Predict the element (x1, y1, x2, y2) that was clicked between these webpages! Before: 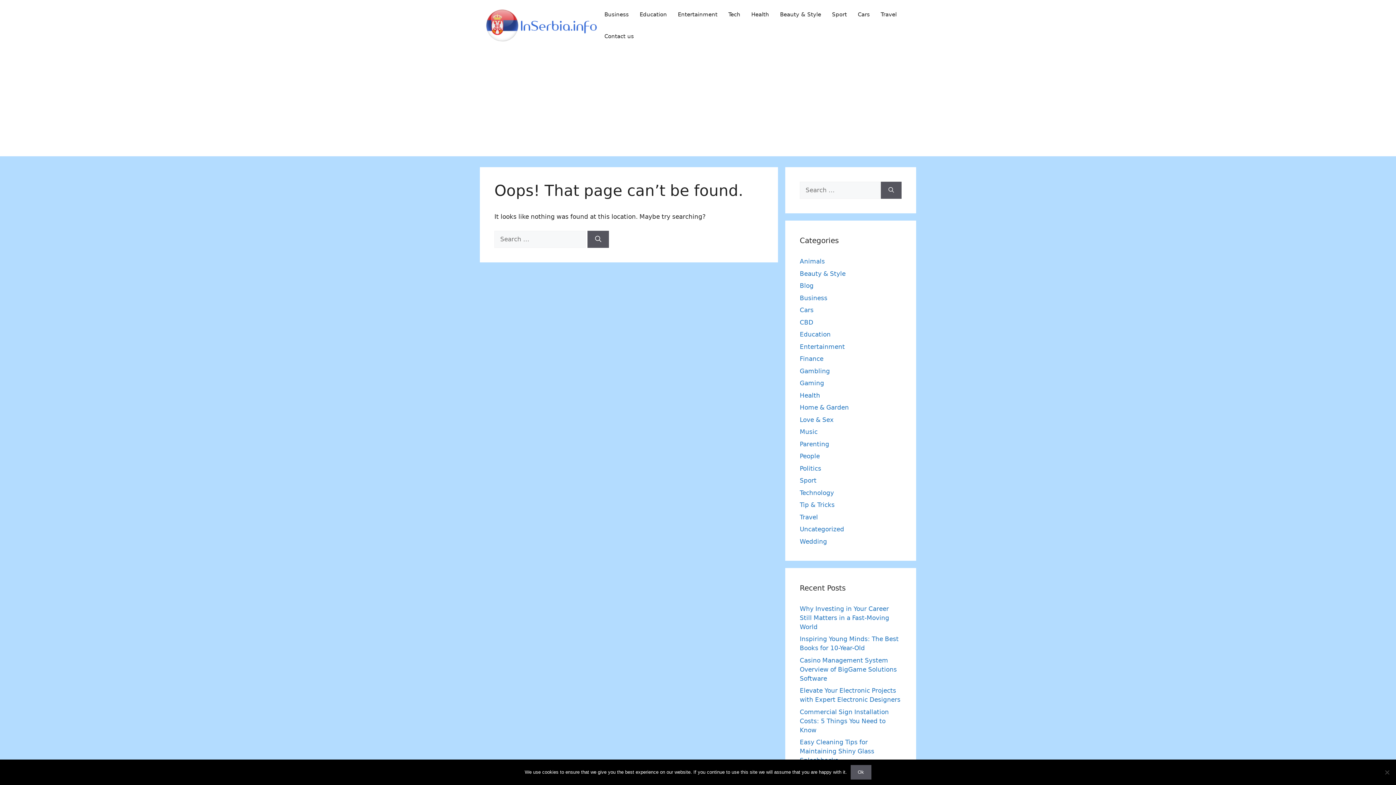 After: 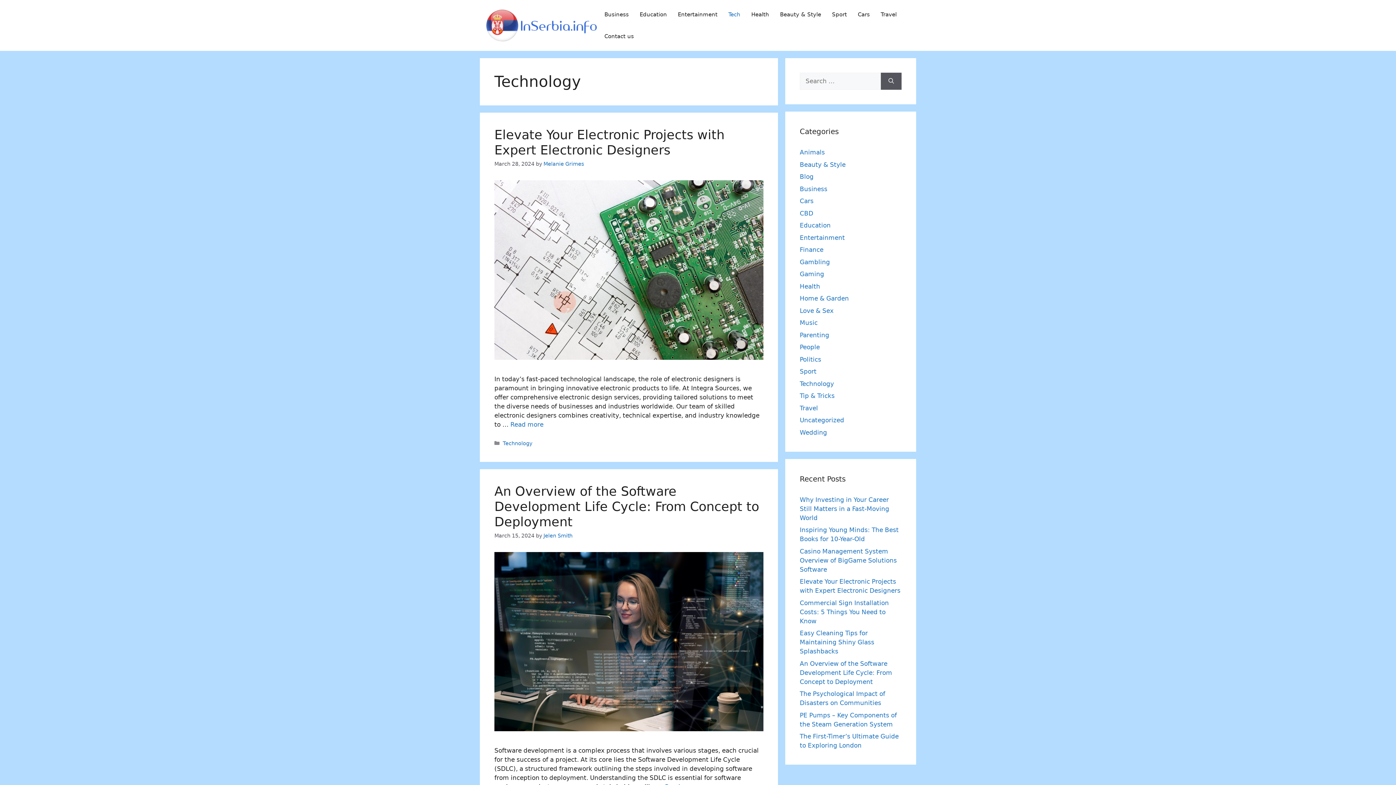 Action: label: Tech bbox: (723, 3, 746, 25)